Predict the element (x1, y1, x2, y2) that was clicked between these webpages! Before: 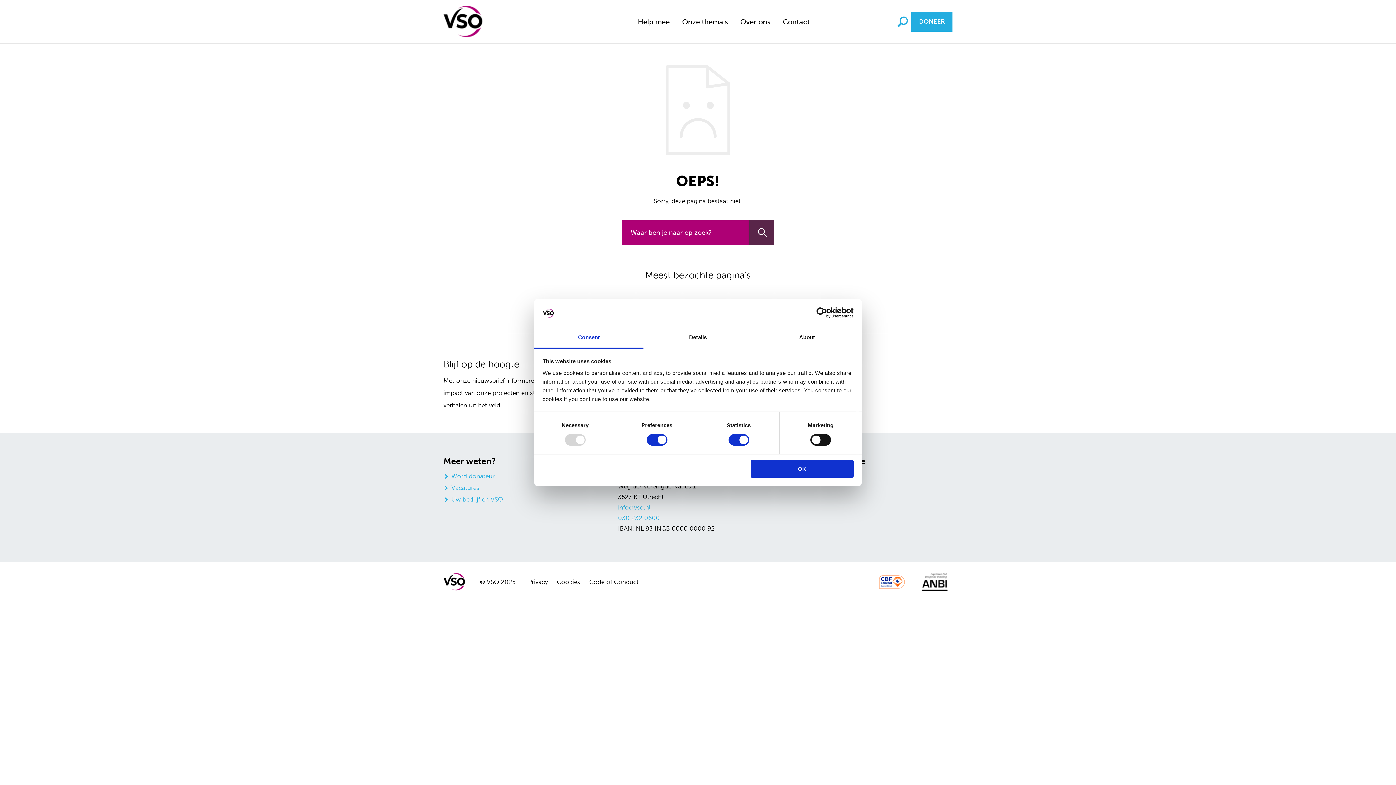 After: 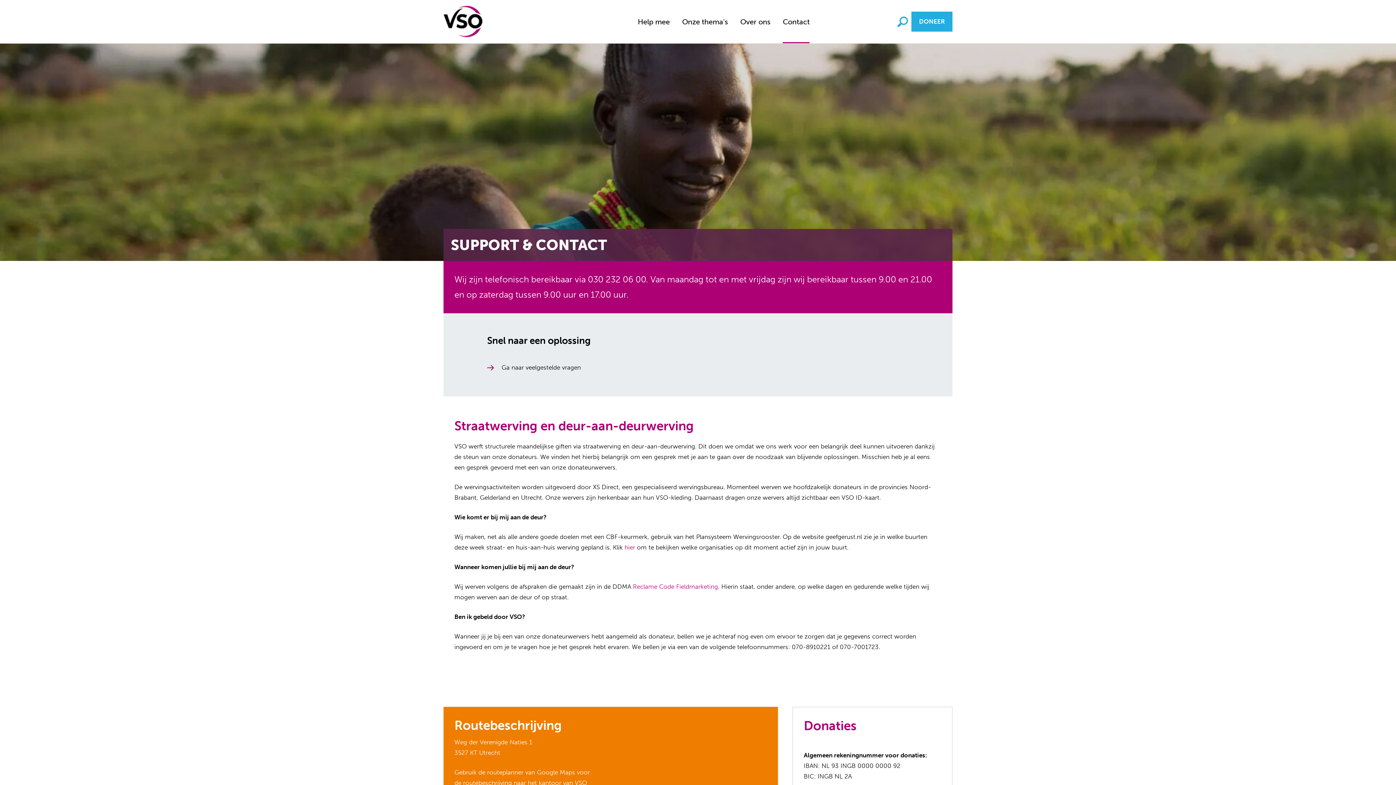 Action: label: Contact bbox: (783, 0, 809, 43)